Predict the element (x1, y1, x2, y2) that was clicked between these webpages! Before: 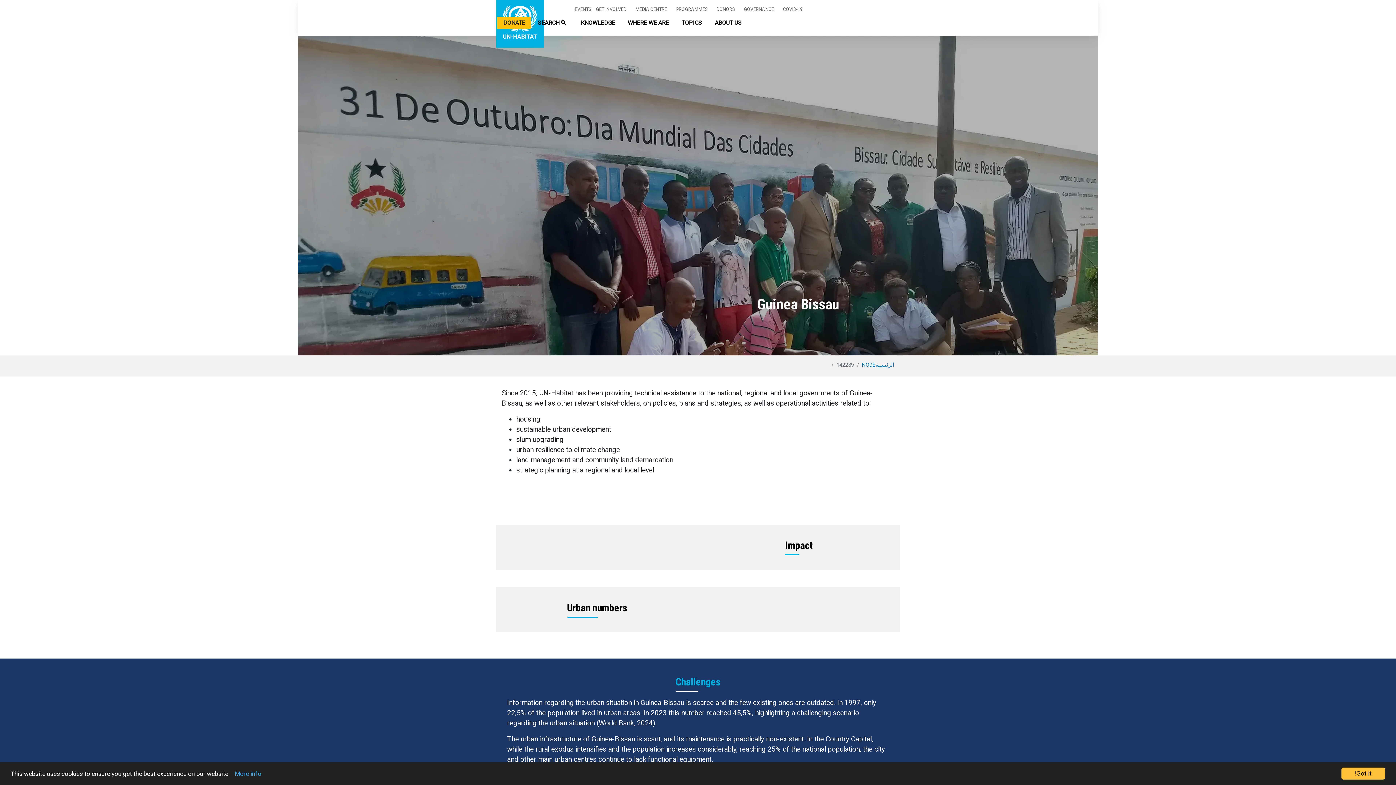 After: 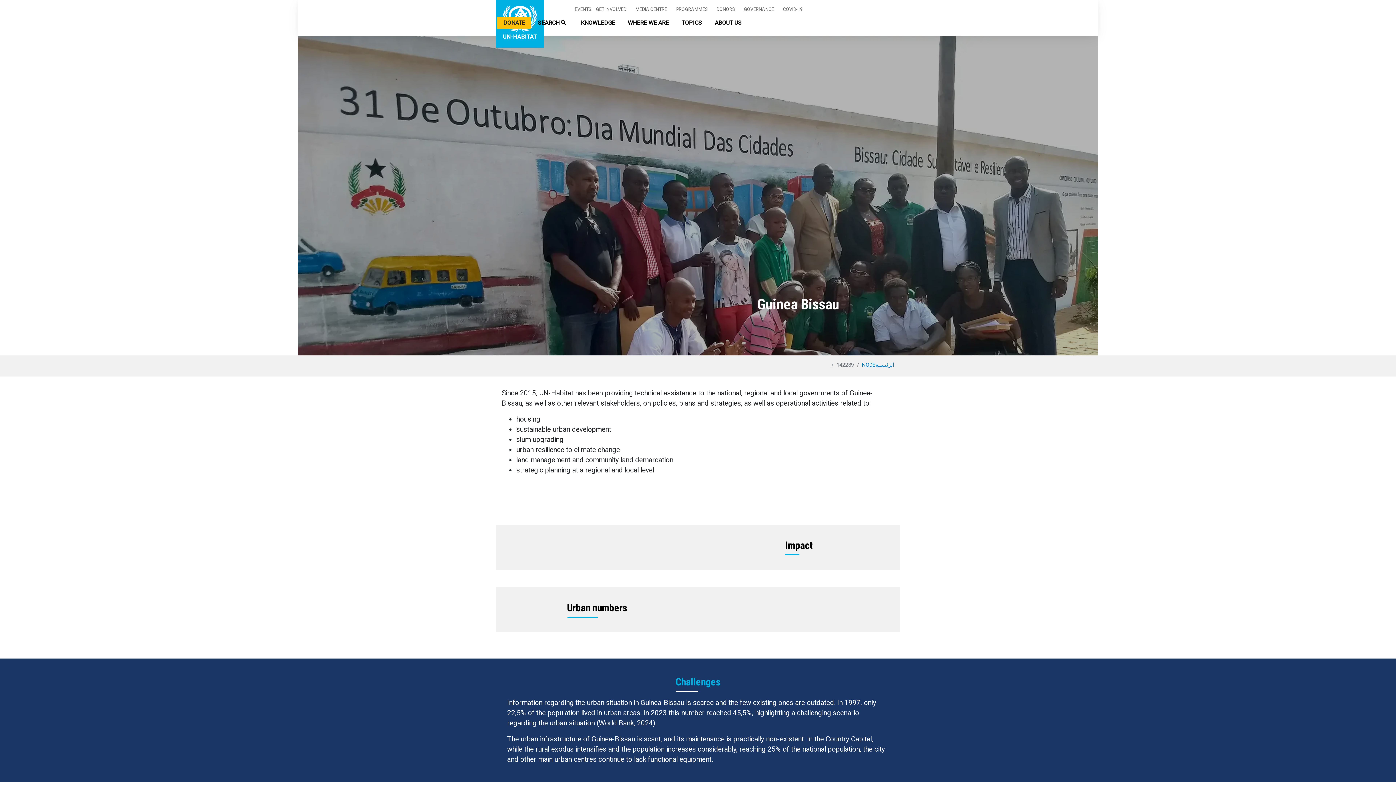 Action: bbox: (1341, 768, 1385, 780) label: Got it!